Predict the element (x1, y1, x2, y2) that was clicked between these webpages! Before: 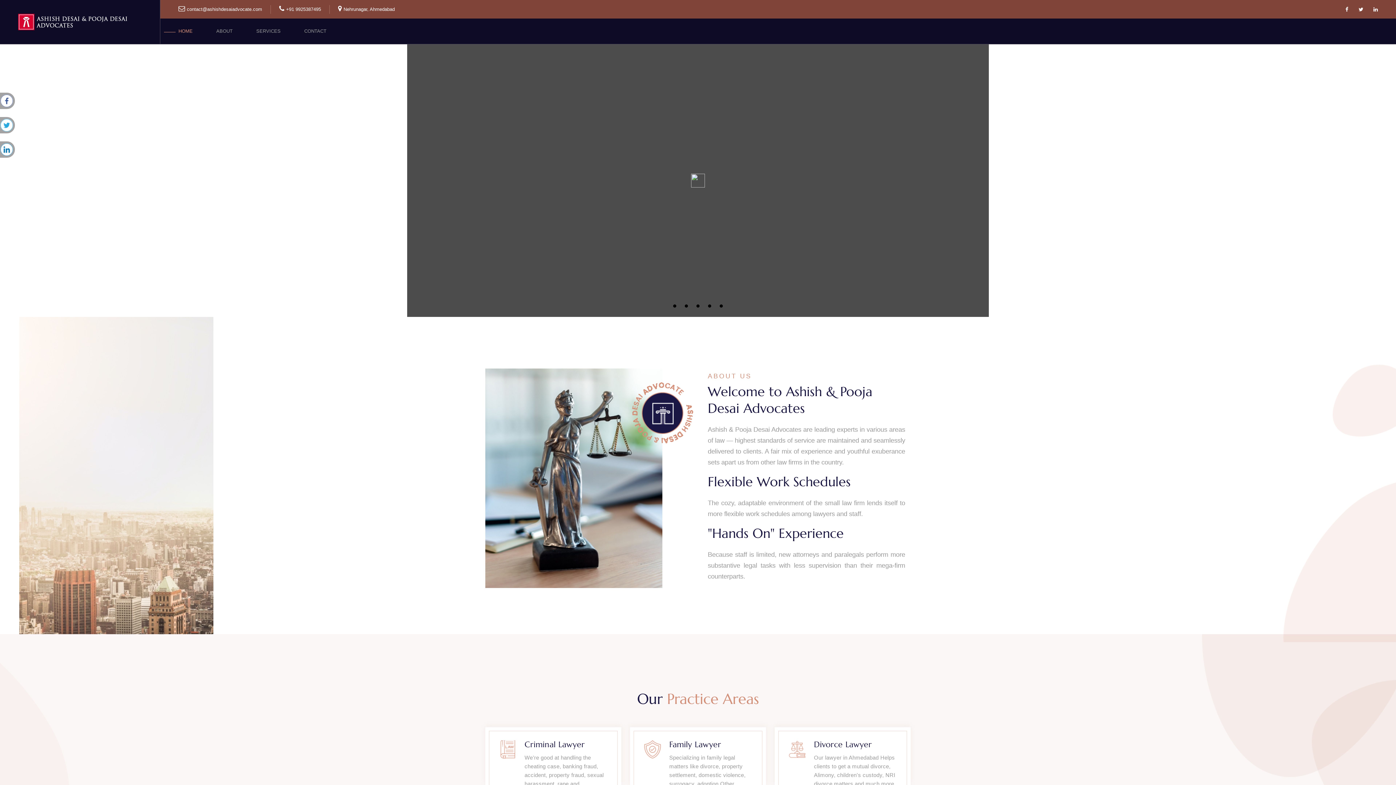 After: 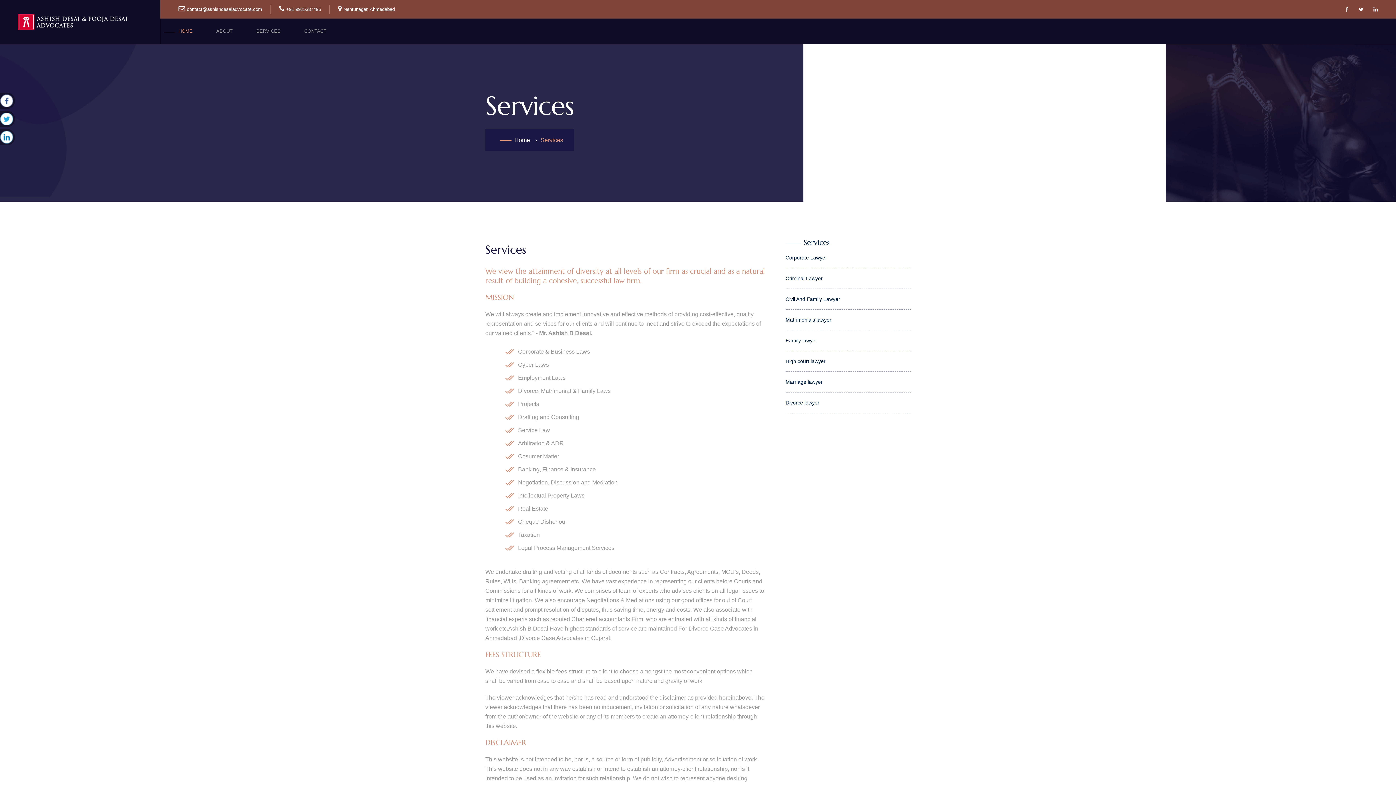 Action: bbox: (256, 18, 280, 44) label: SERVICES